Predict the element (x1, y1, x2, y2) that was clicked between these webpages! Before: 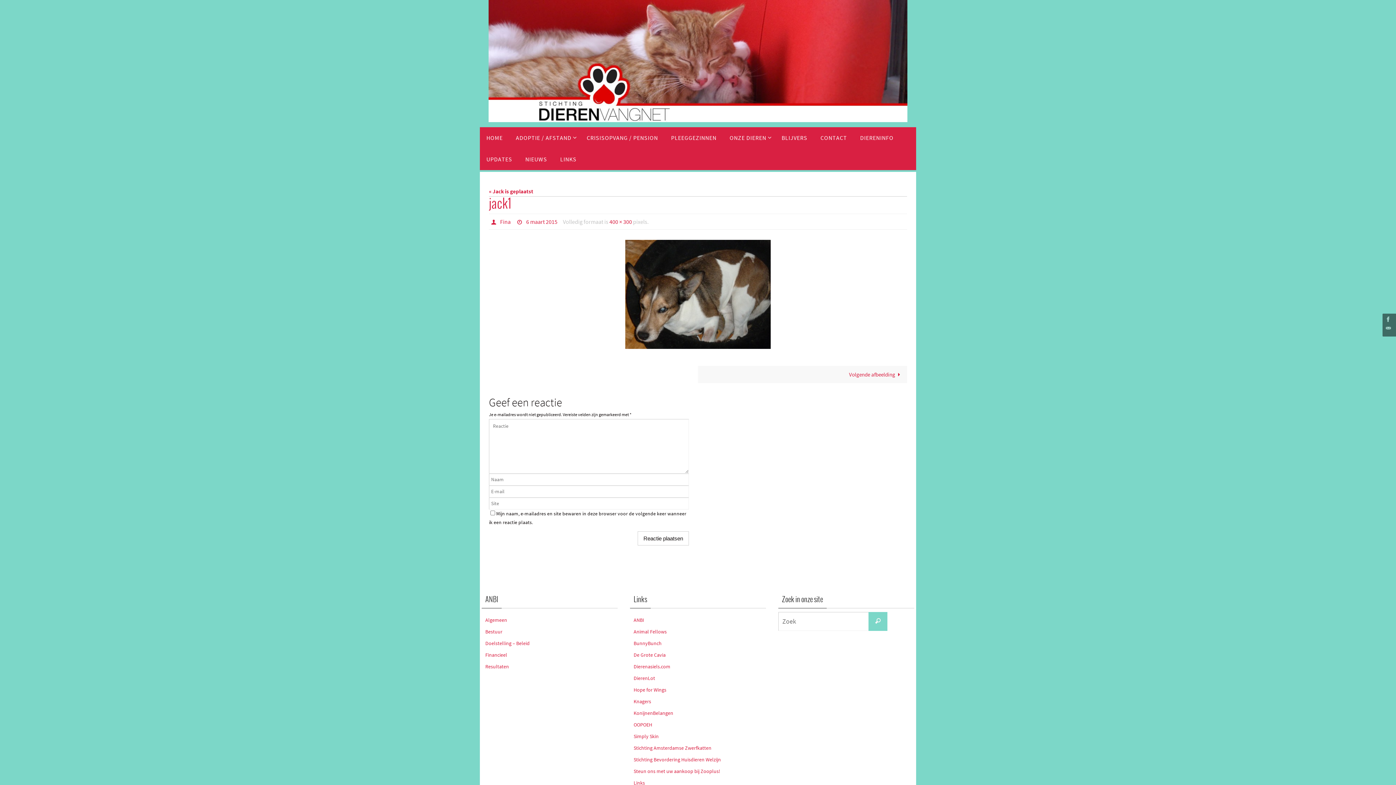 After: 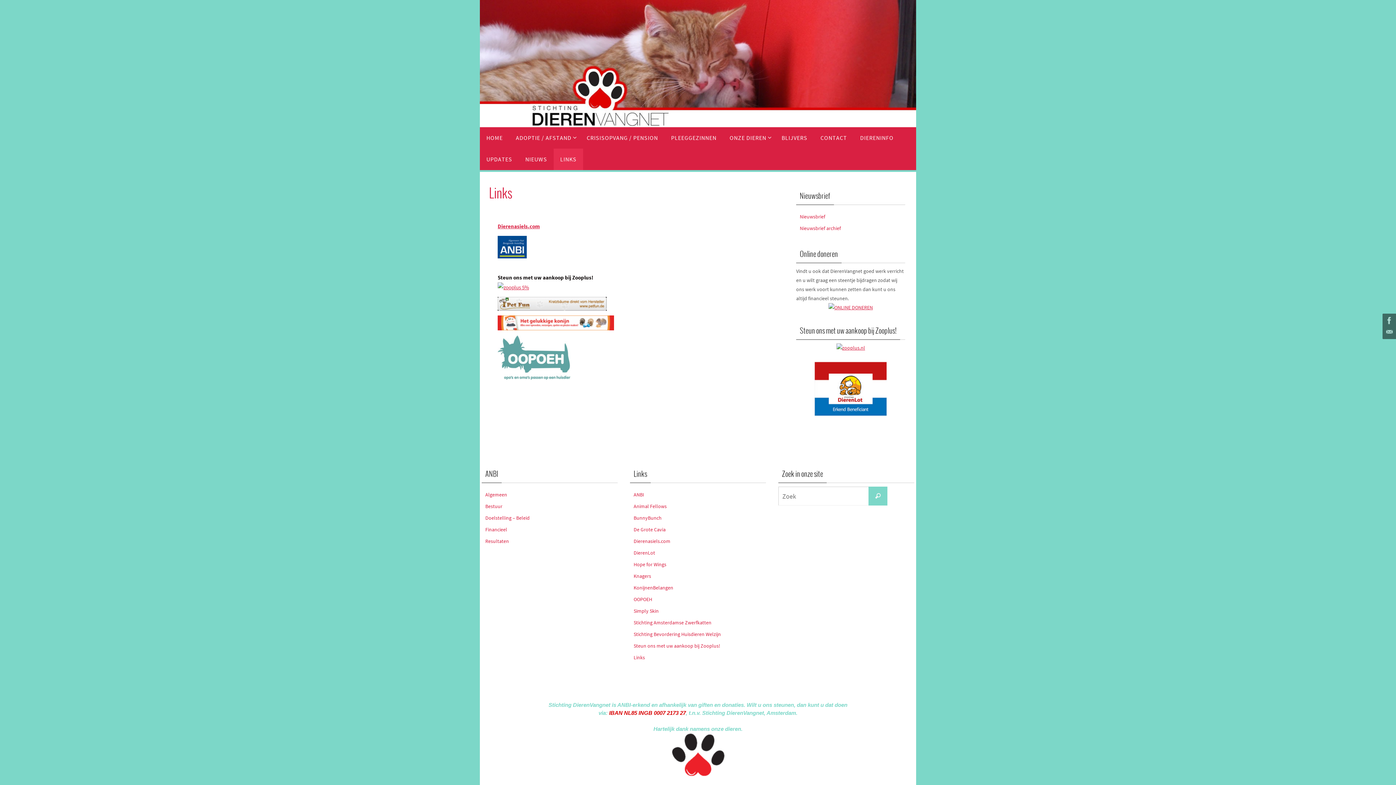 Action: bbox: (553, 148, 583, 170) label: LINKS